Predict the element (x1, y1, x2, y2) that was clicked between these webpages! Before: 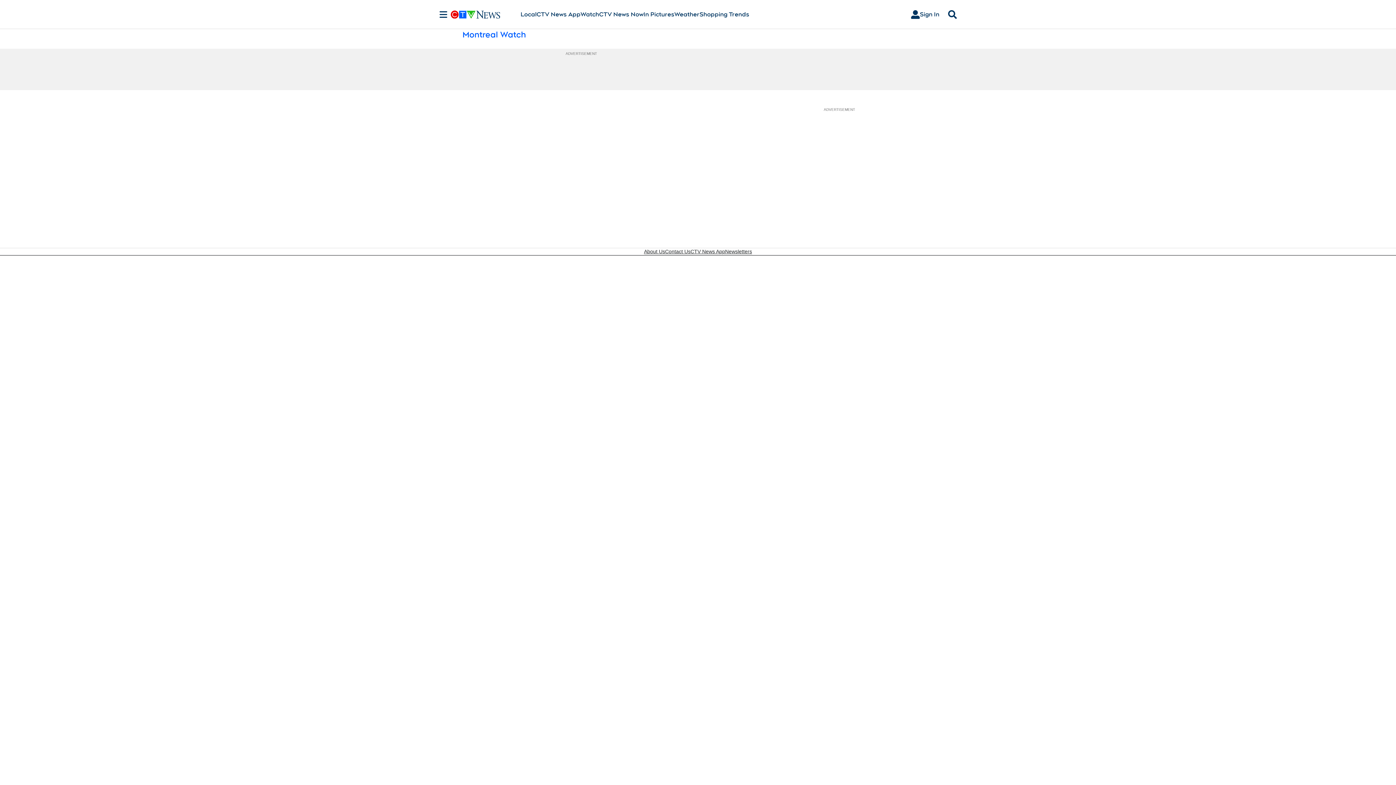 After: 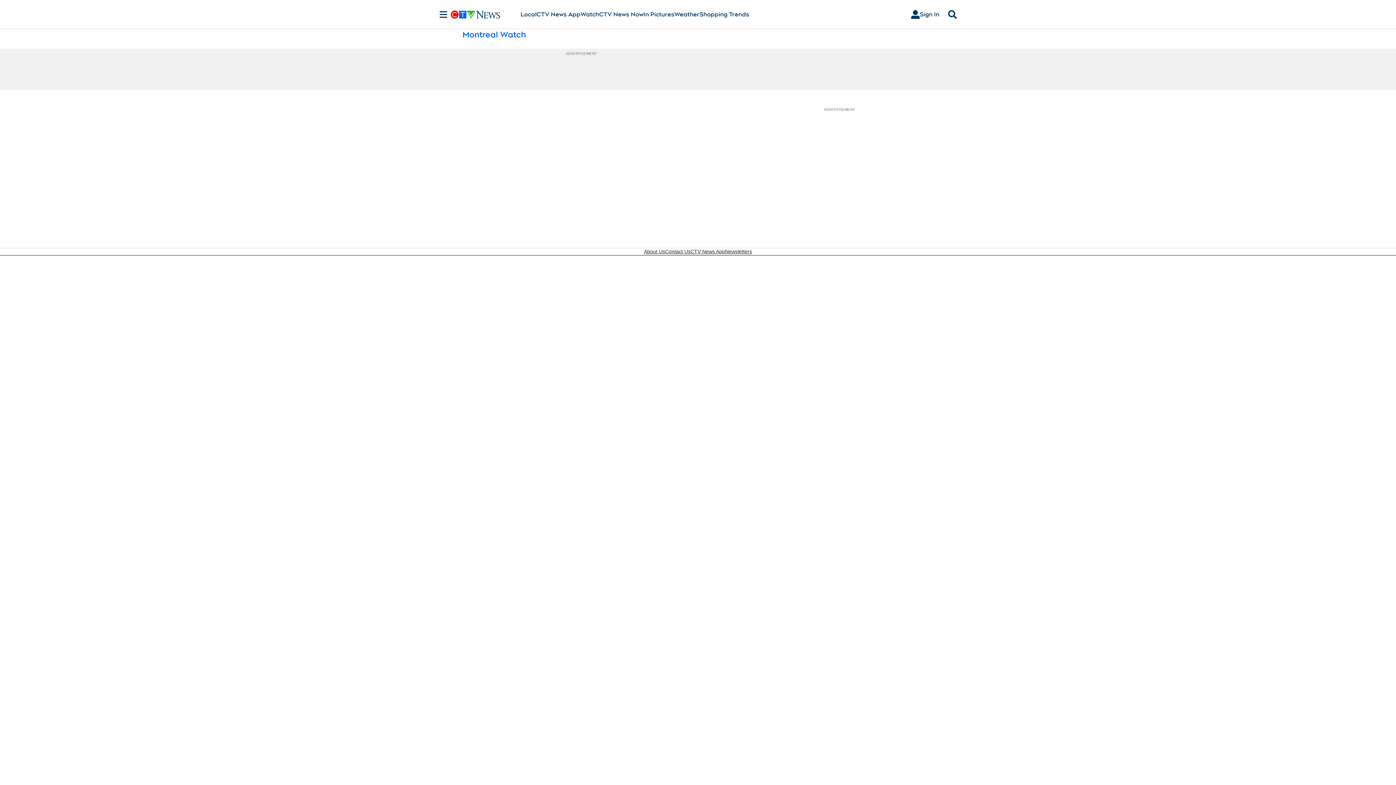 Action: bbox: (462, 29, 526, 40) label: Montreal Watch